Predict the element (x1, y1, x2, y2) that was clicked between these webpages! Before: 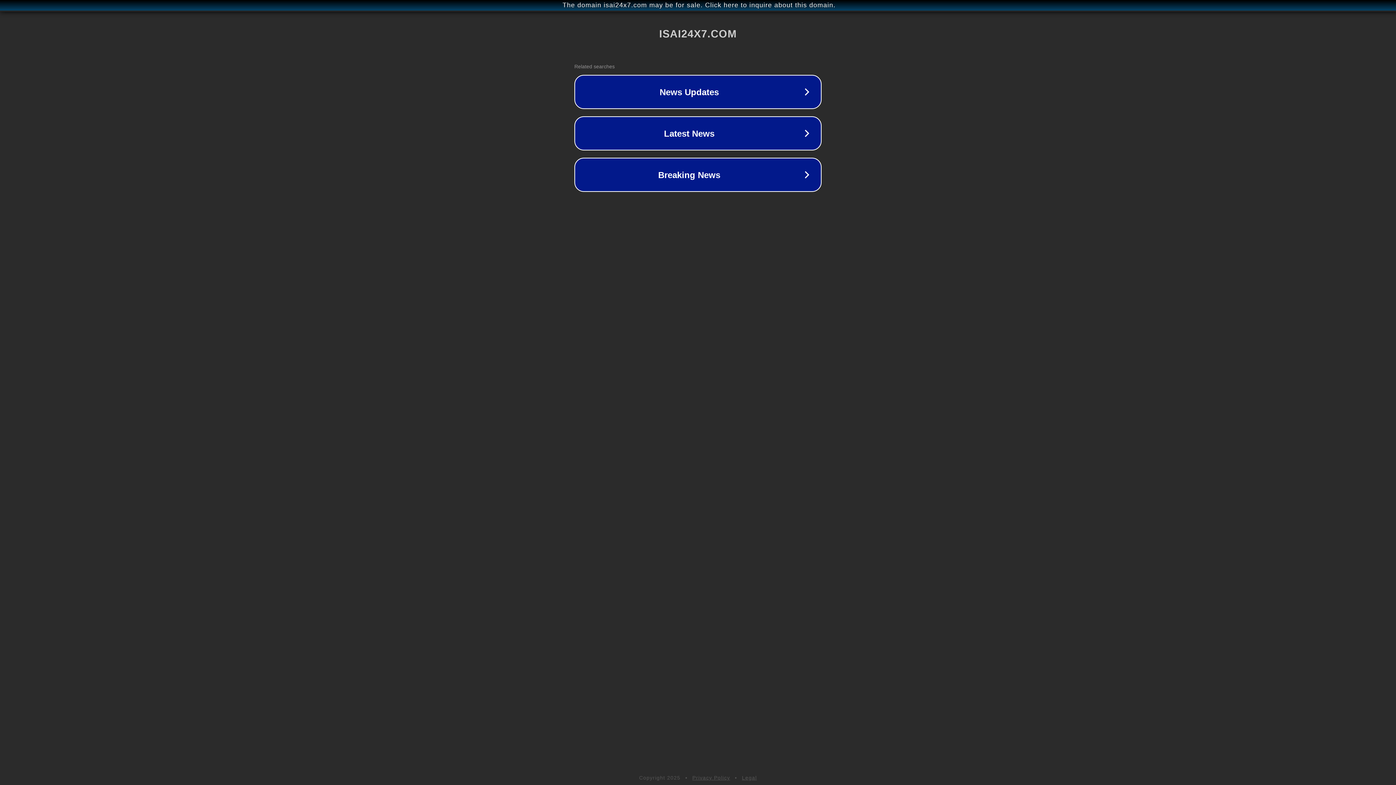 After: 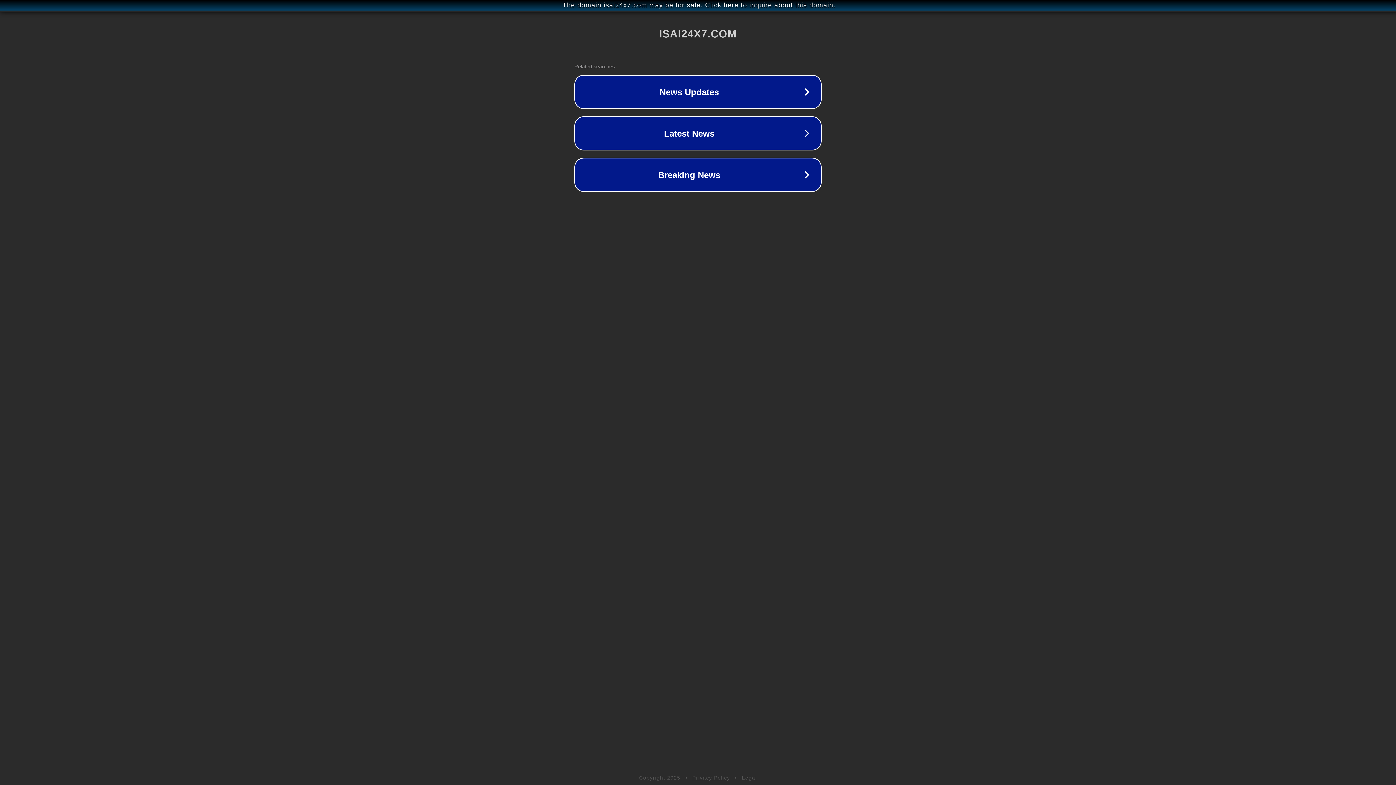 Action: label: Legal bbox: (742, 775, 757, 781)